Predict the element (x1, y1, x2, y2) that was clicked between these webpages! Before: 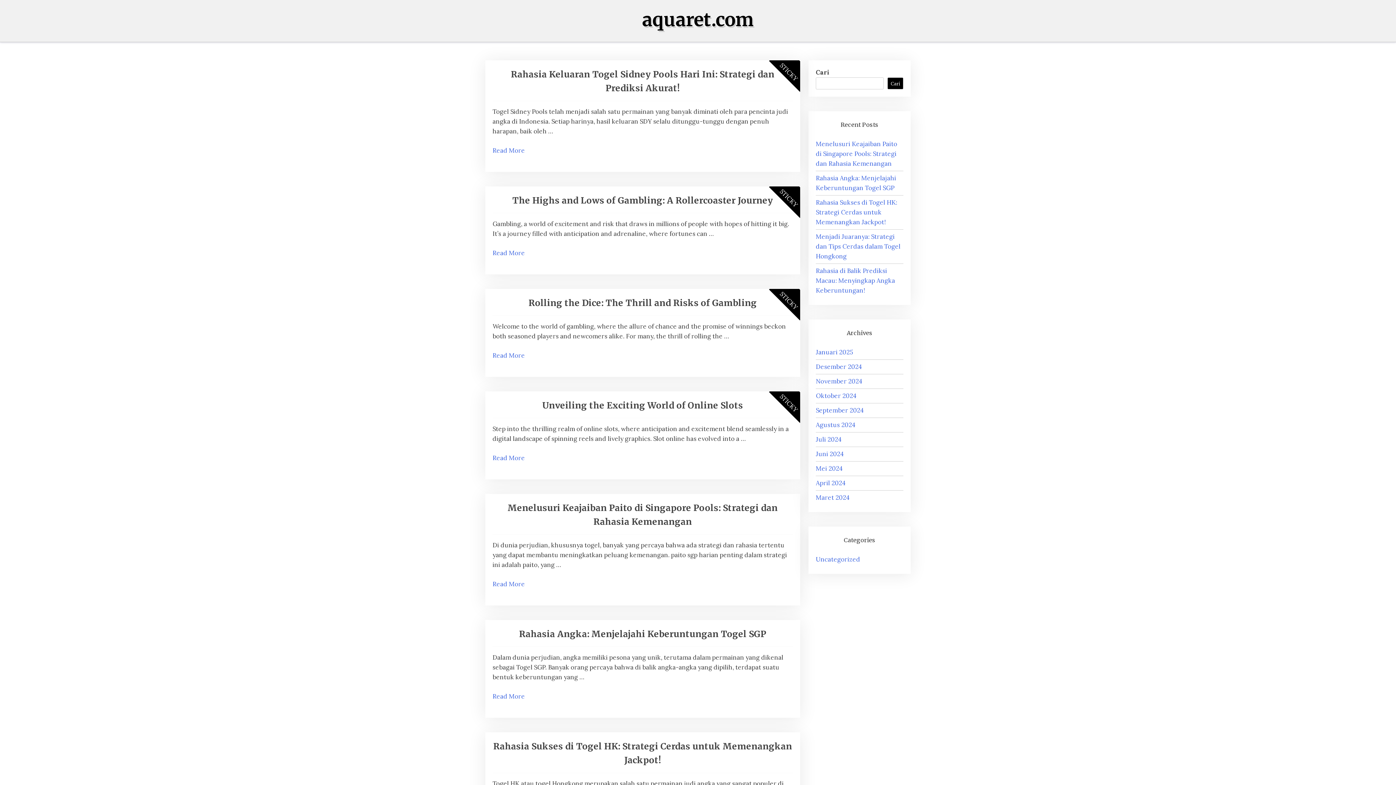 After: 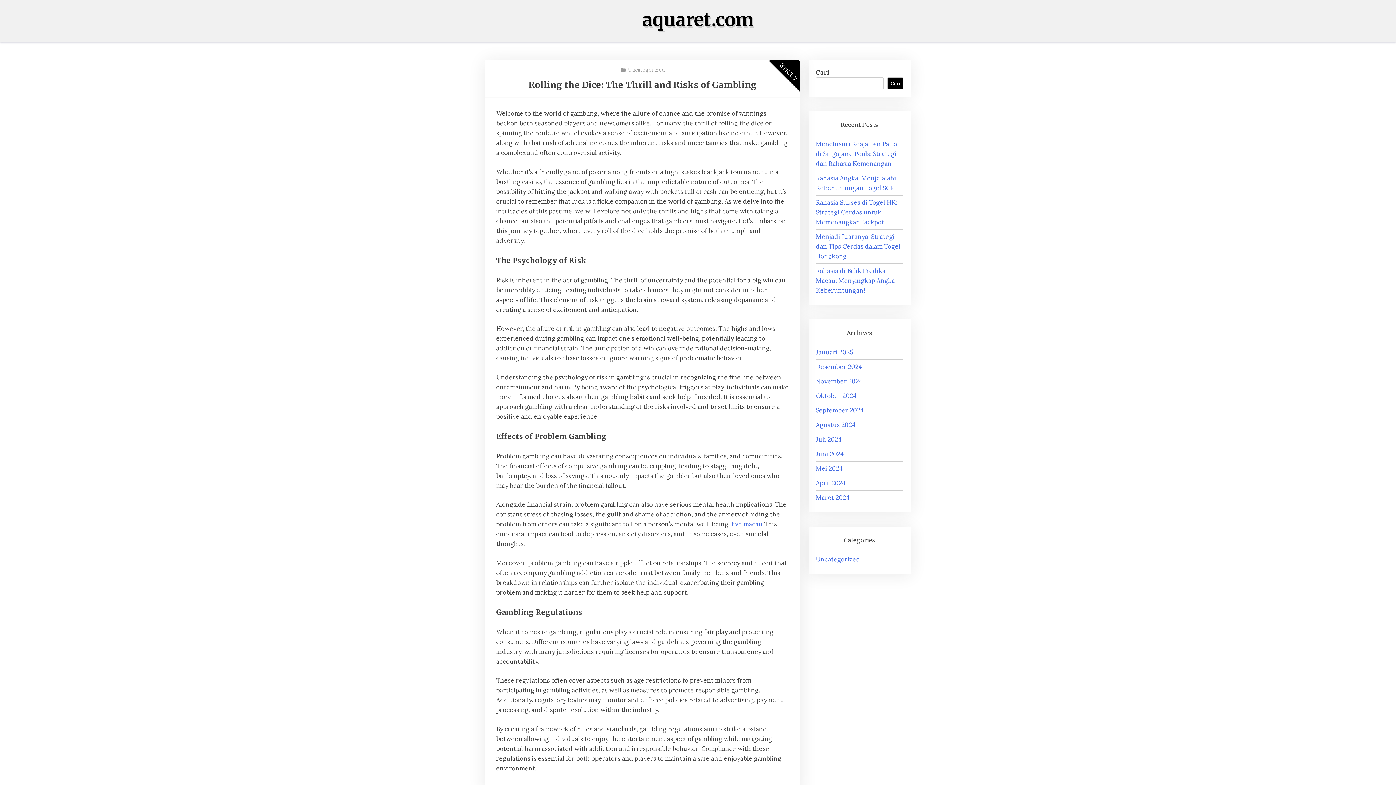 Action: bbox: (492, 350, 525, 360) label: Read More